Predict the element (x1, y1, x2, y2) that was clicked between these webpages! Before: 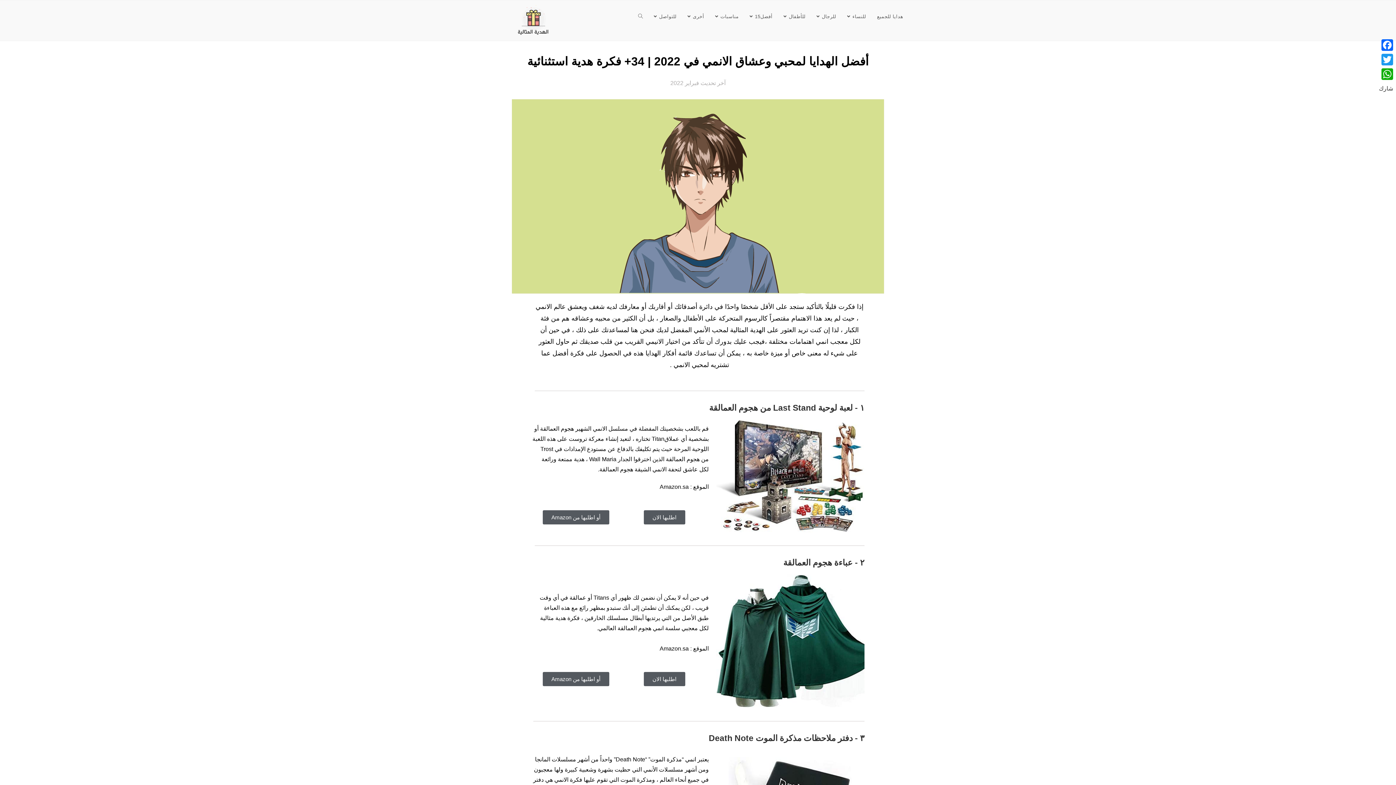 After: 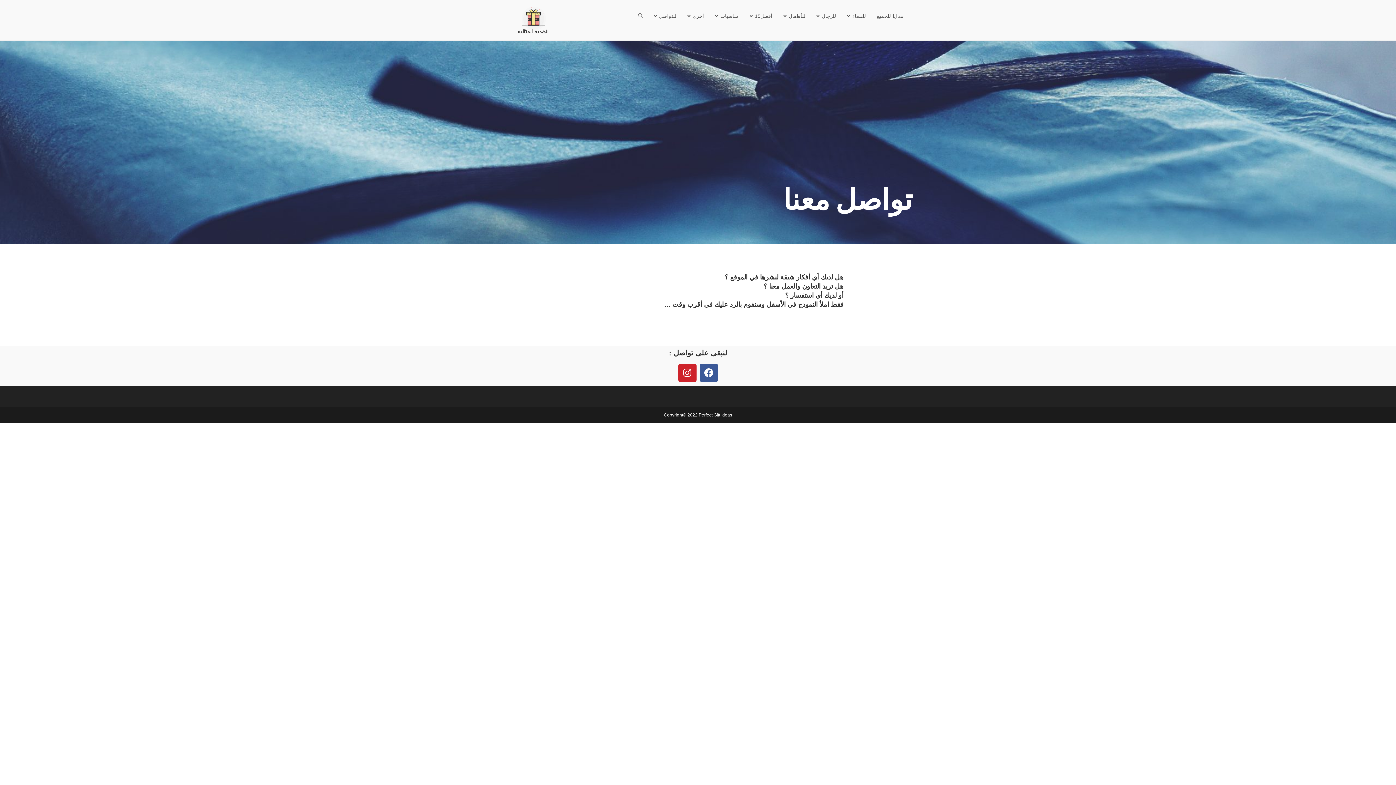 Action: bbox: (648, 4, 682, 28) label: للتواصل